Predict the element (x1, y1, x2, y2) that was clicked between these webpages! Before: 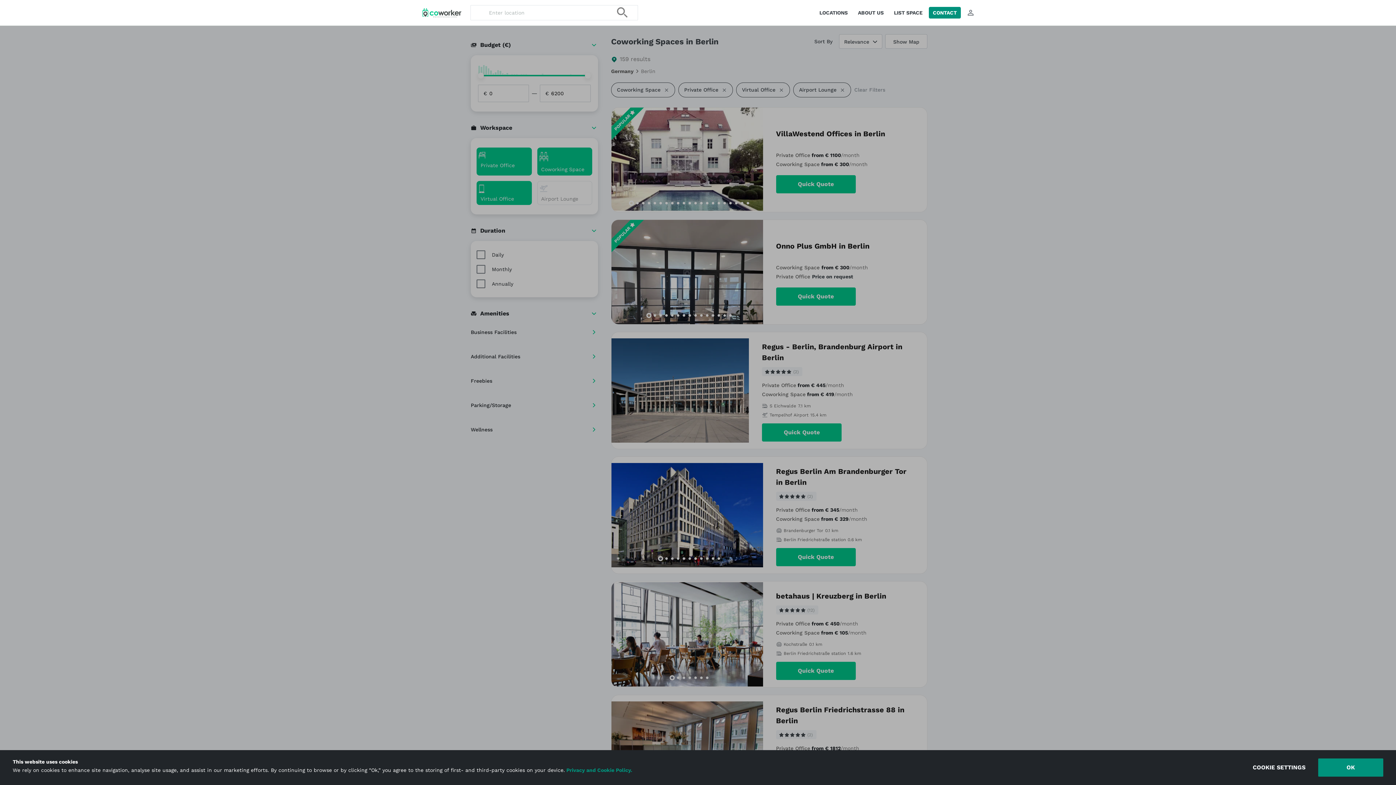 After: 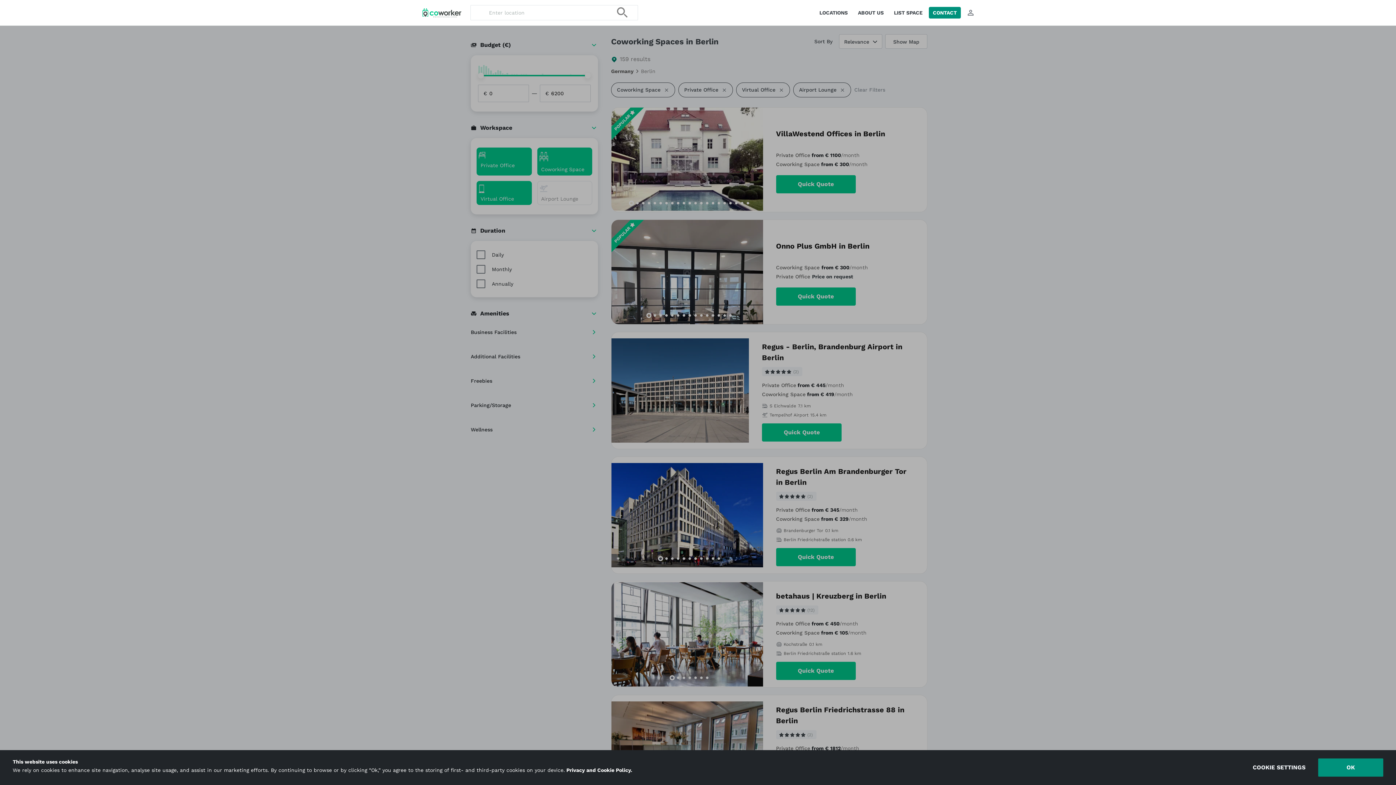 Action: label:  Privacy and Cookie Policy. bbox: (565, 767, 632, 773)